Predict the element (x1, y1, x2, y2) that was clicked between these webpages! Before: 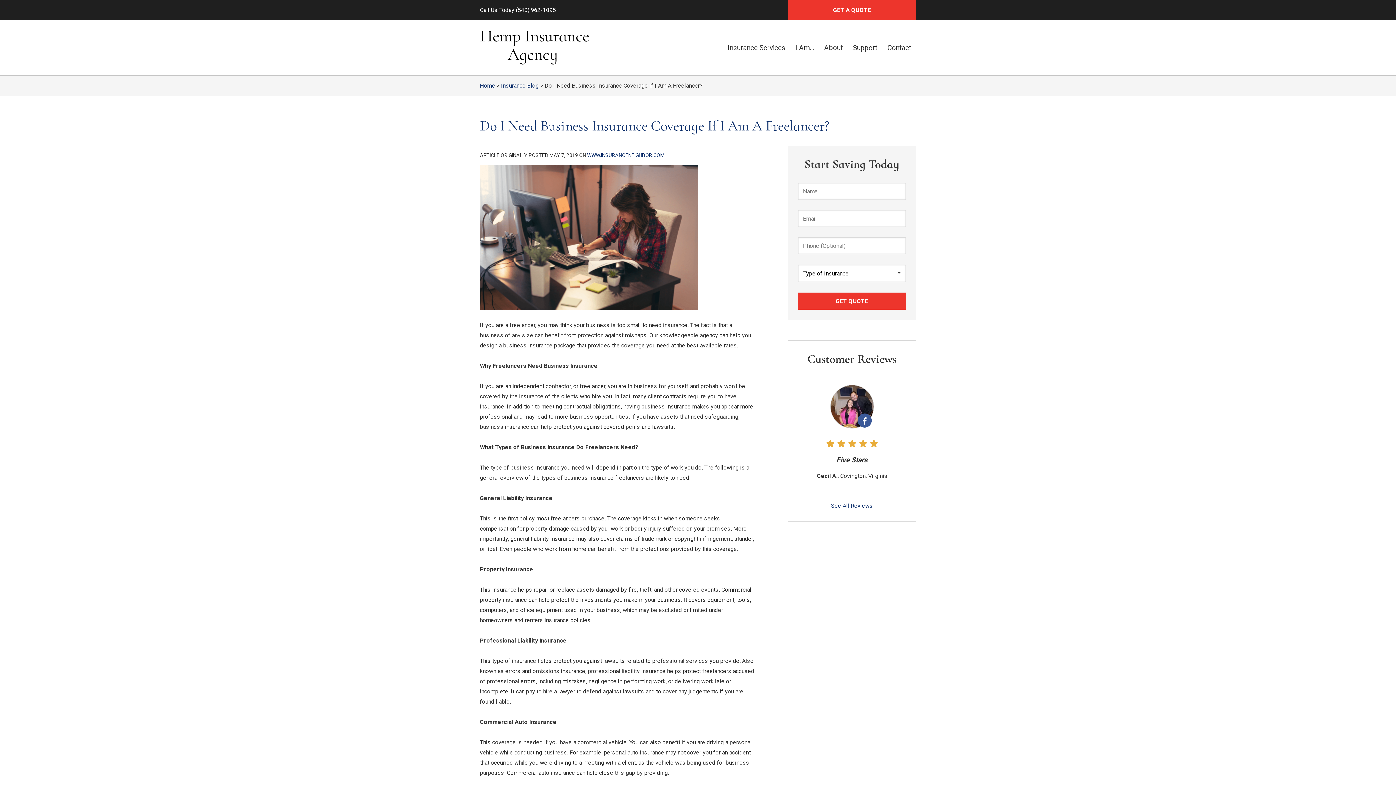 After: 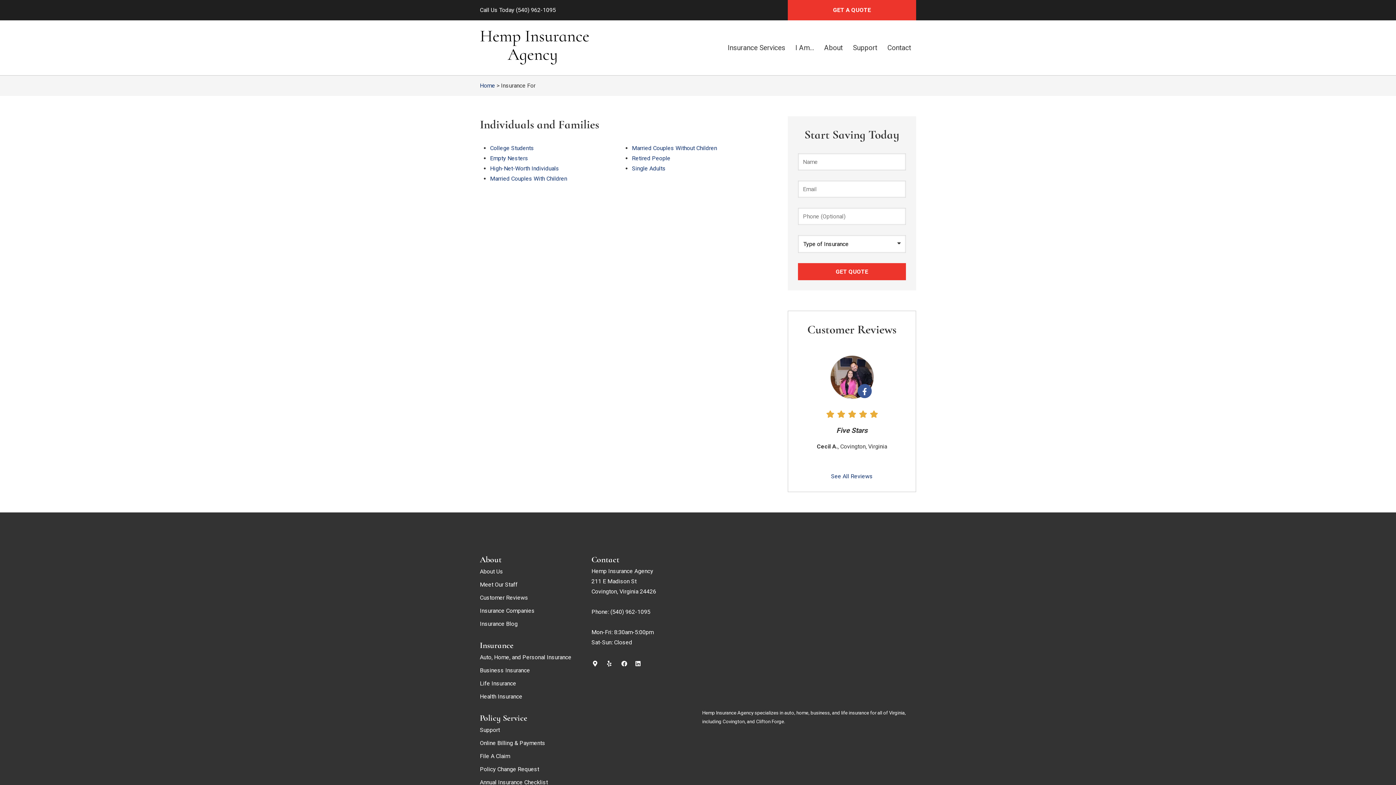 Action: bbox: (790, 36, 819, 58) label: I Am...